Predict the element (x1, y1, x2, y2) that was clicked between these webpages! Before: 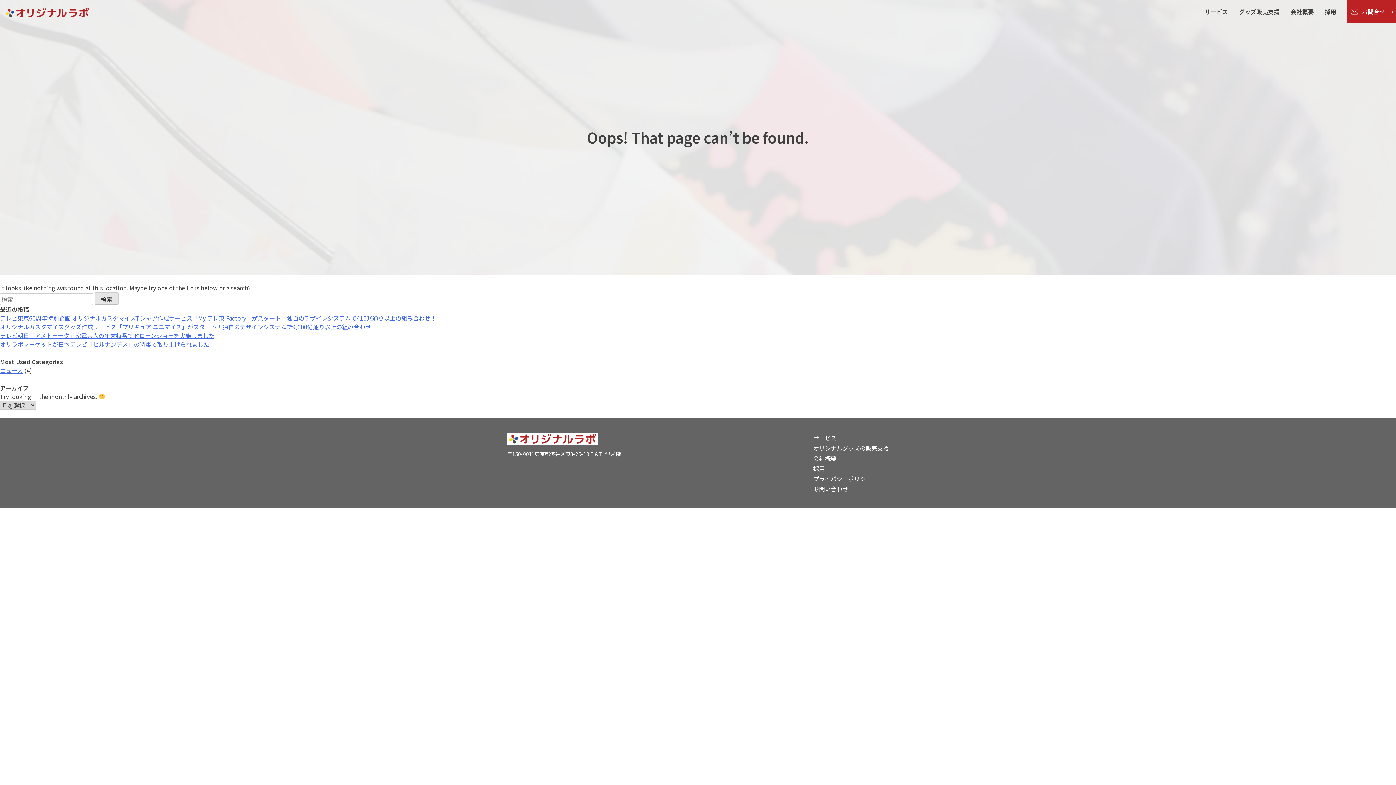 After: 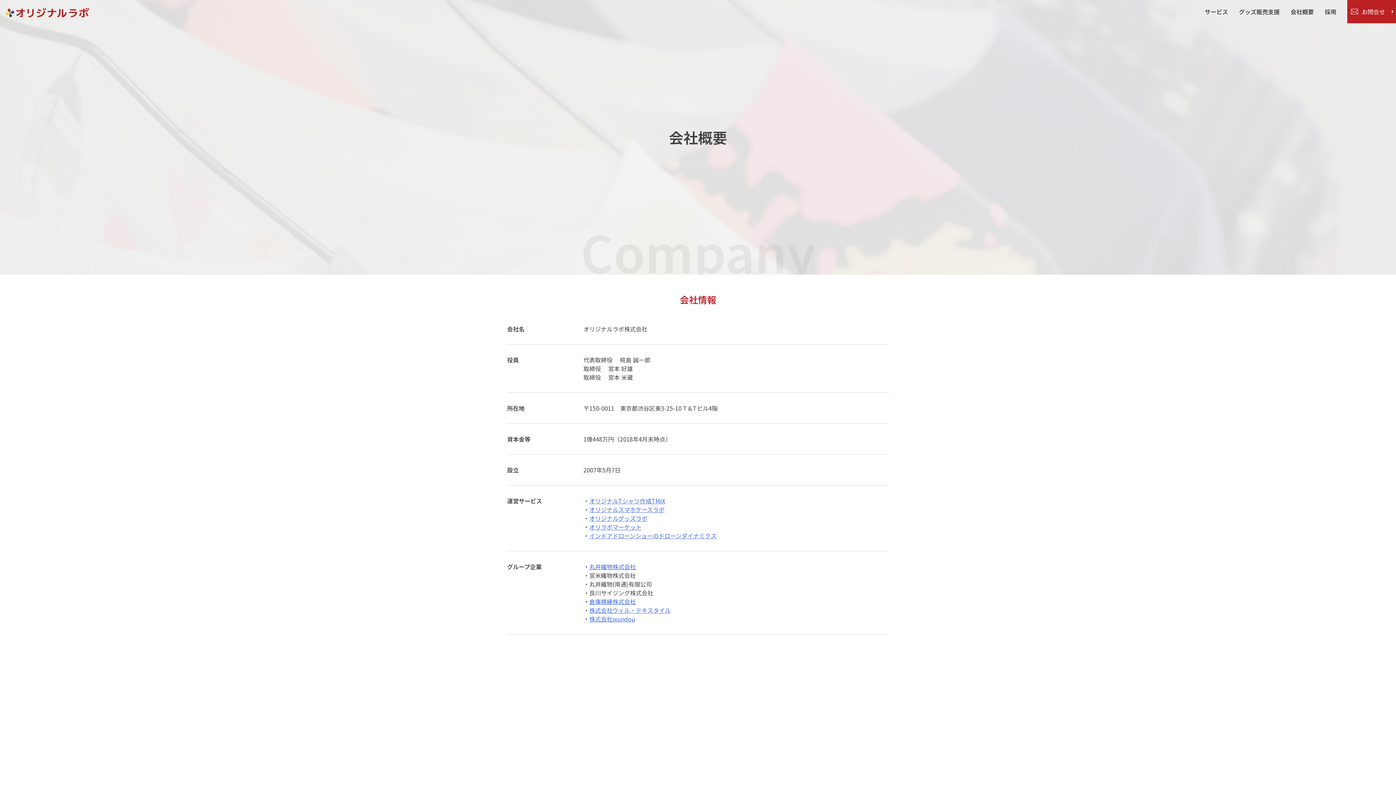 Action: bbox: (1285, 7, 1319, 16) label: 会社概要